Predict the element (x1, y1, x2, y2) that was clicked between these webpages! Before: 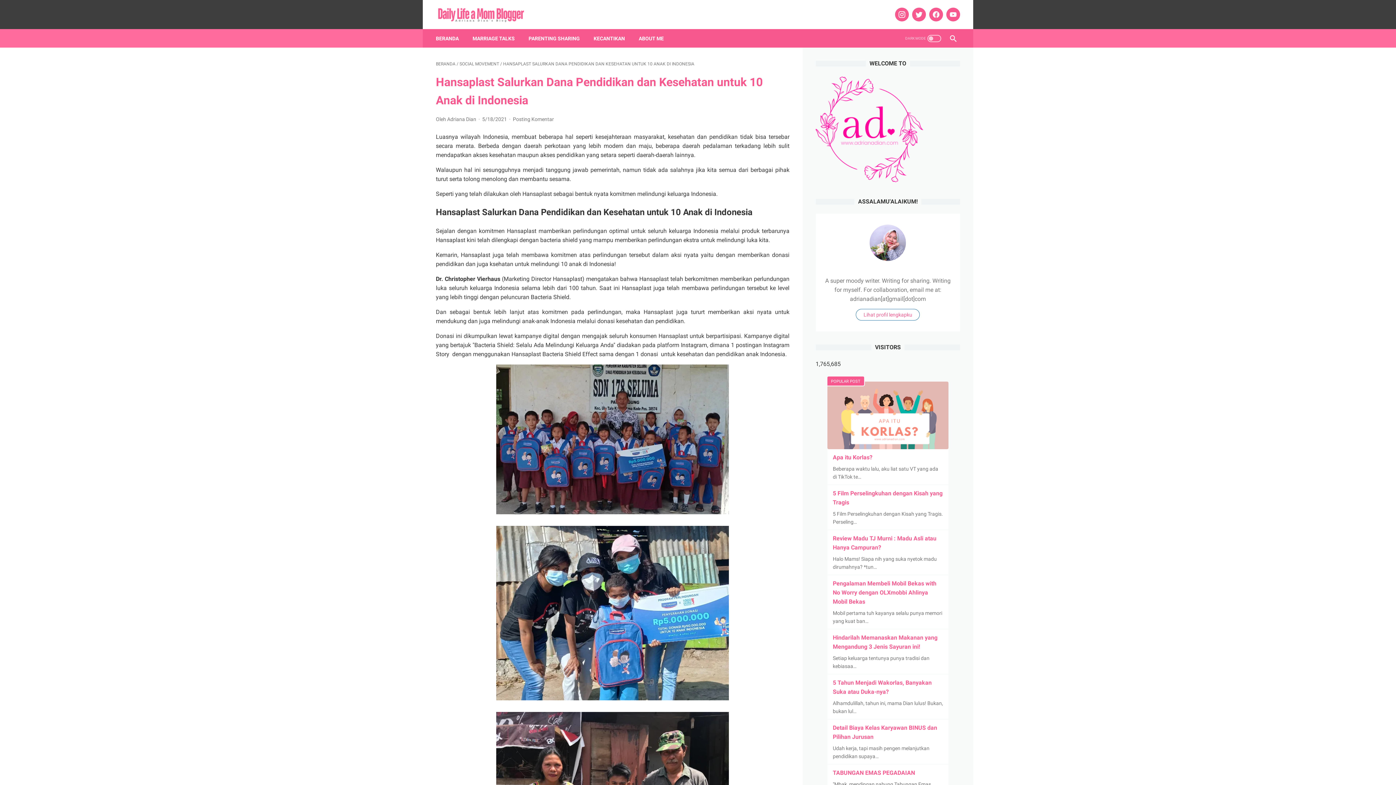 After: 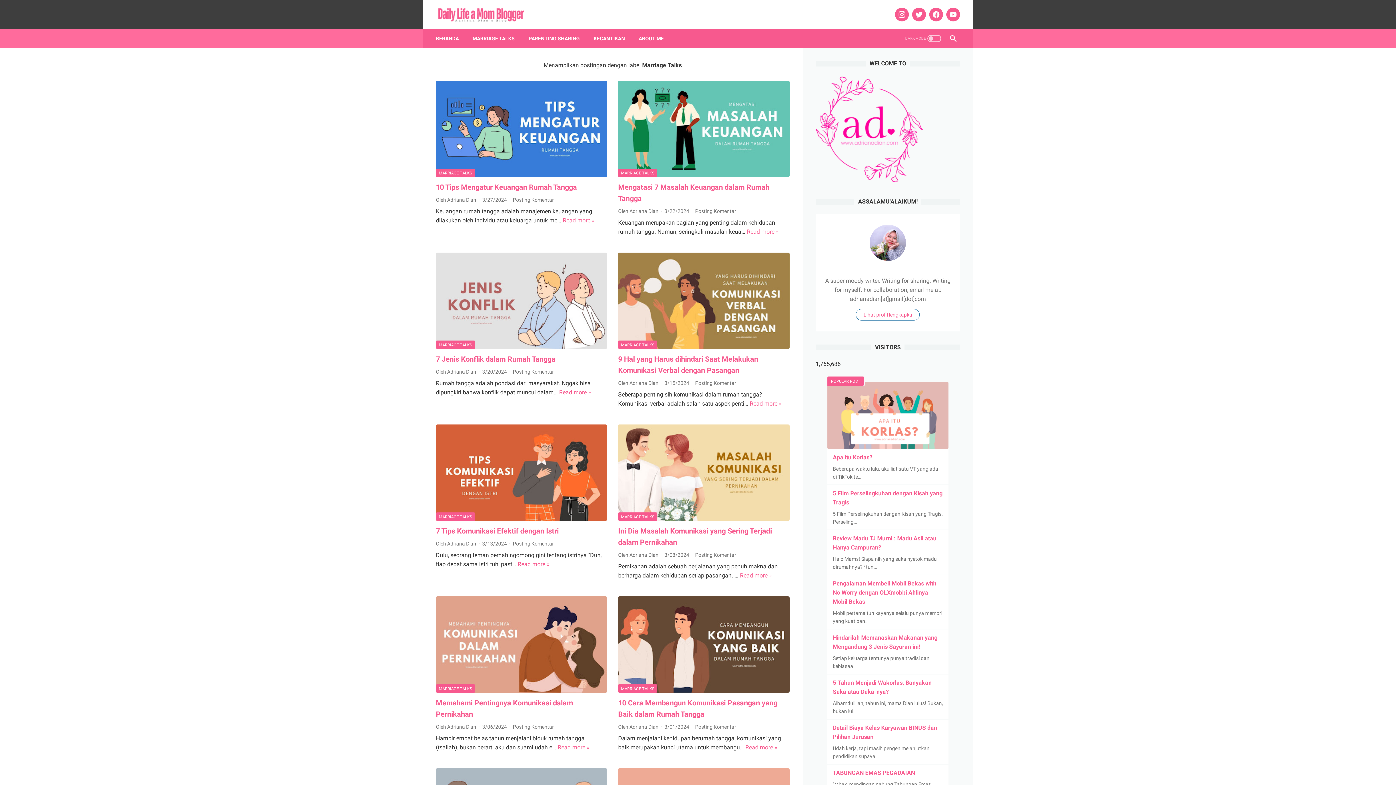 Action: label: MARRIAGE TALKS bbox: (472, 30, 514, 46)